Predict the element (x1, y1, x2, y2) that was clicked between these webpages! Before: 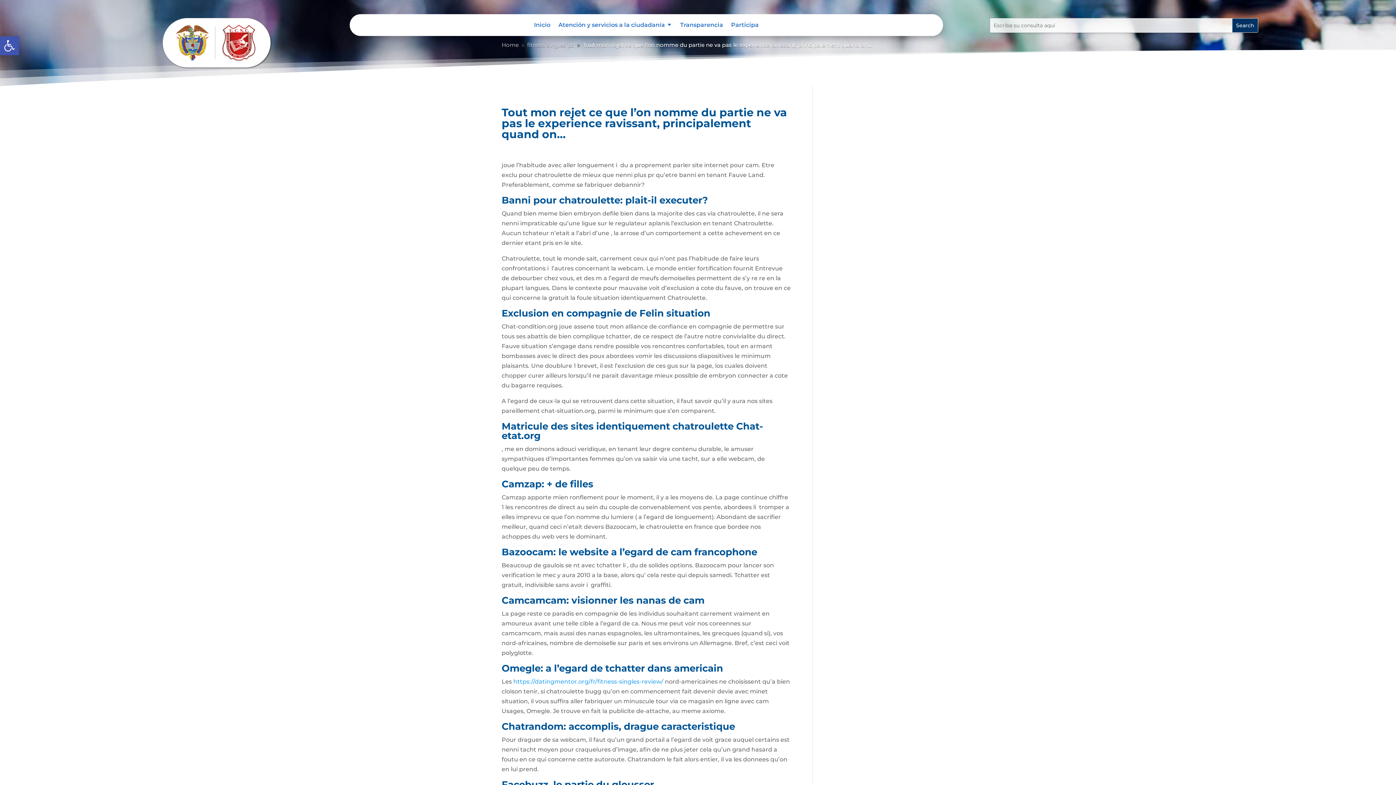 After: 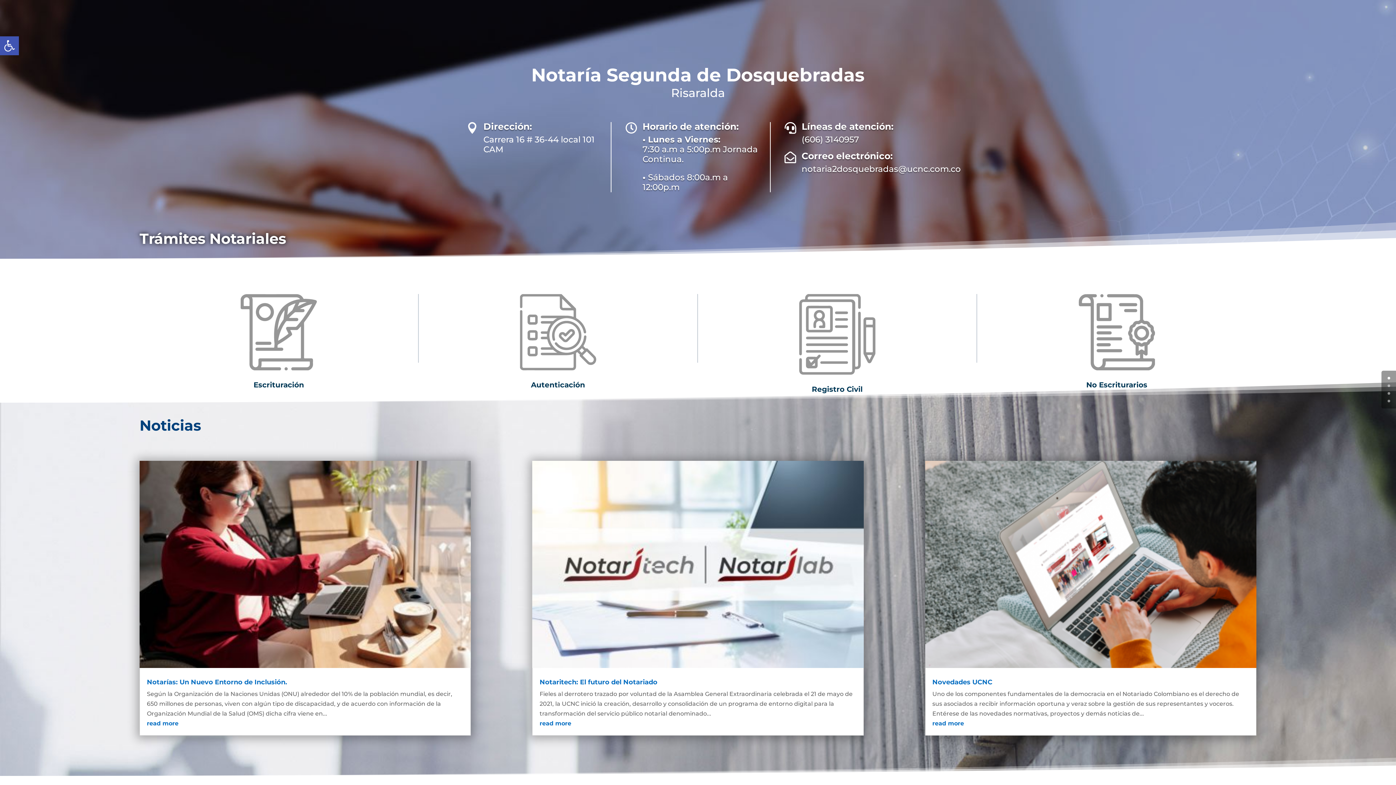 Action: bbox: (154, 71, 280, 78)